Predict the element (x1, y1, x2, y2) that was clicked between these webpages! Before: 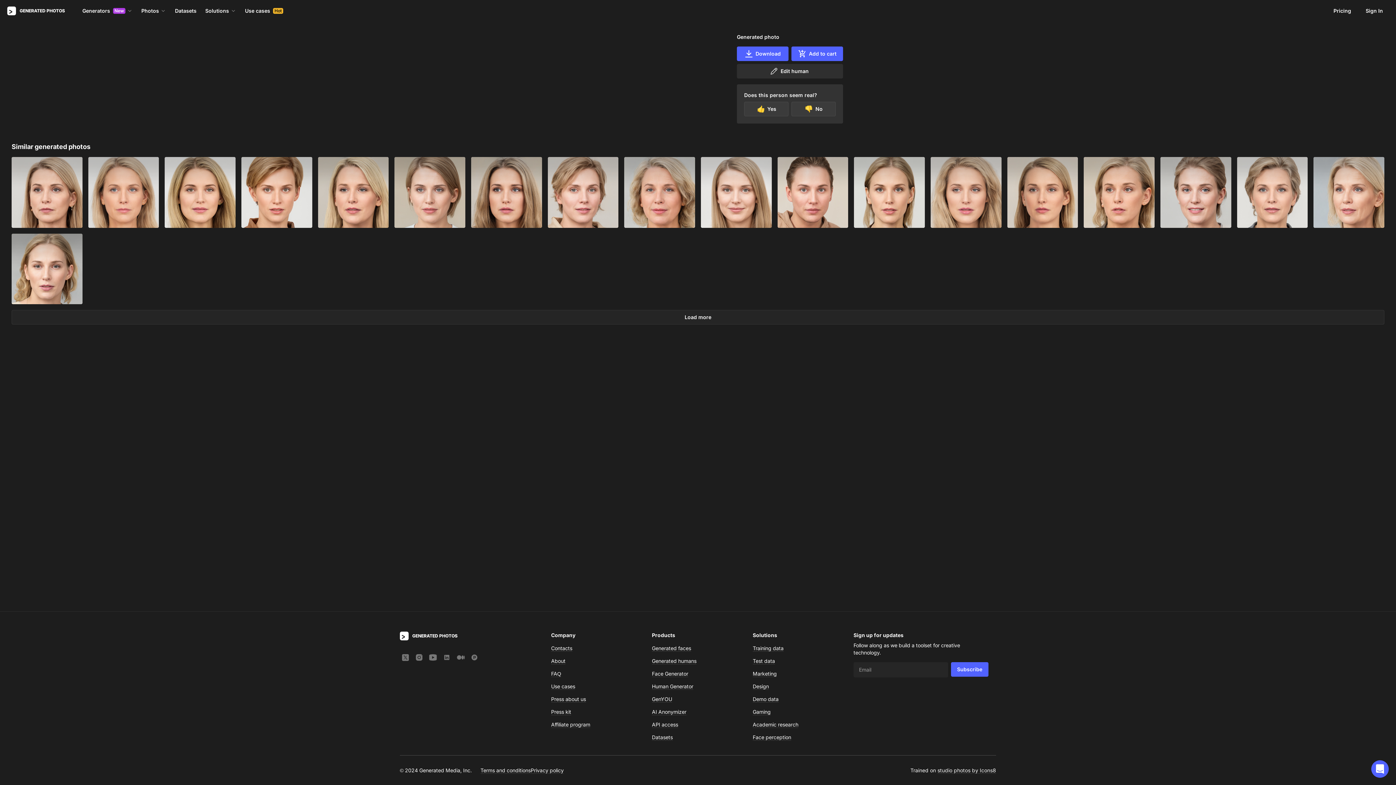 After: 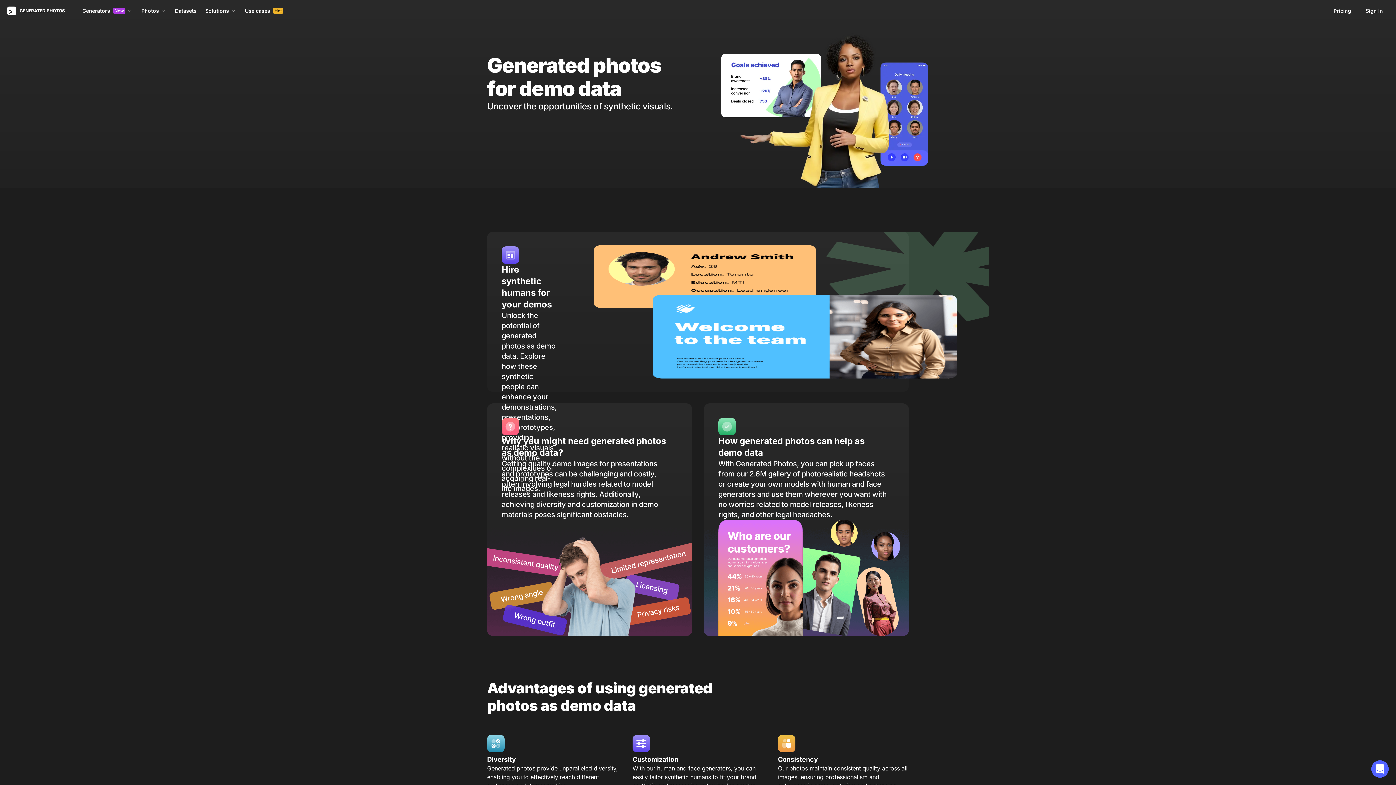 Action: label: Demo data bbox: (752, 696, 778, 702)